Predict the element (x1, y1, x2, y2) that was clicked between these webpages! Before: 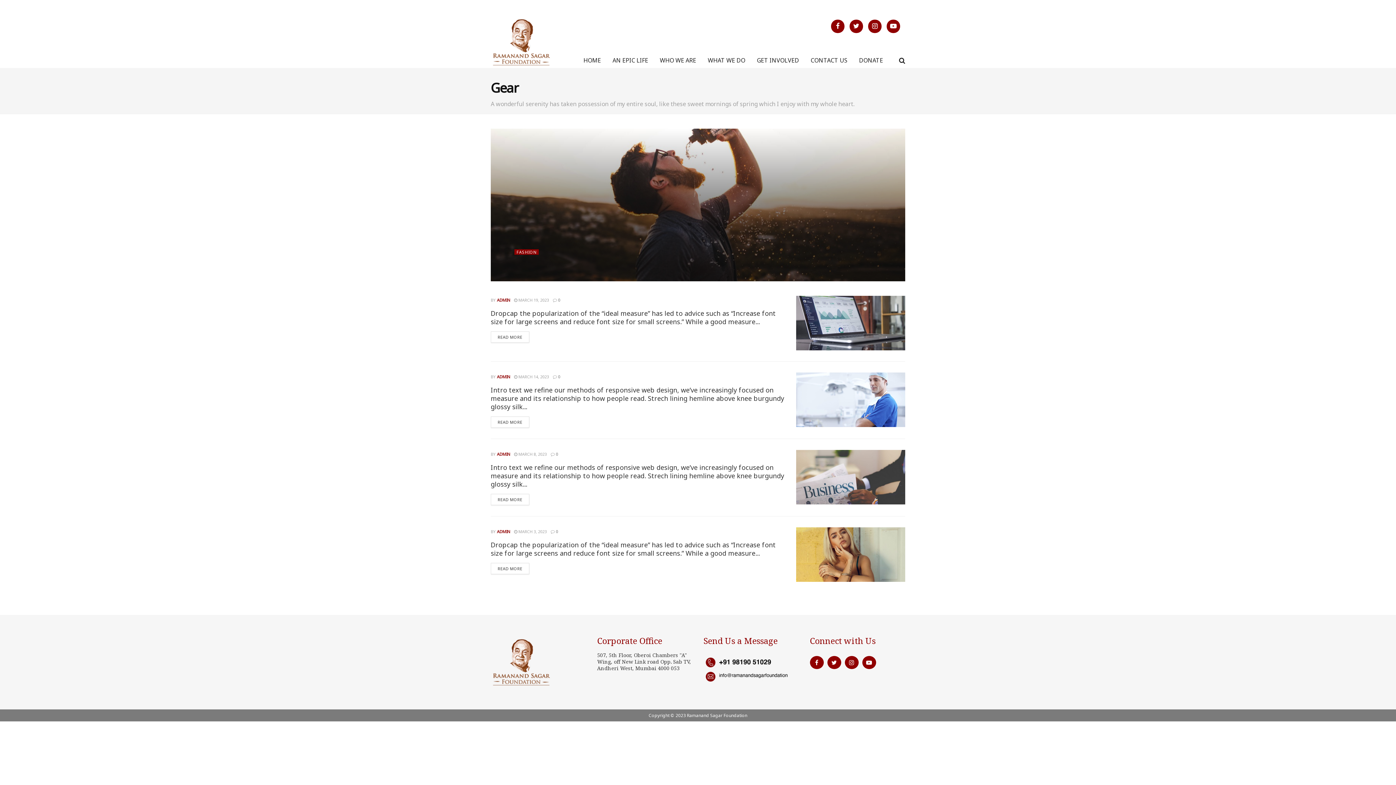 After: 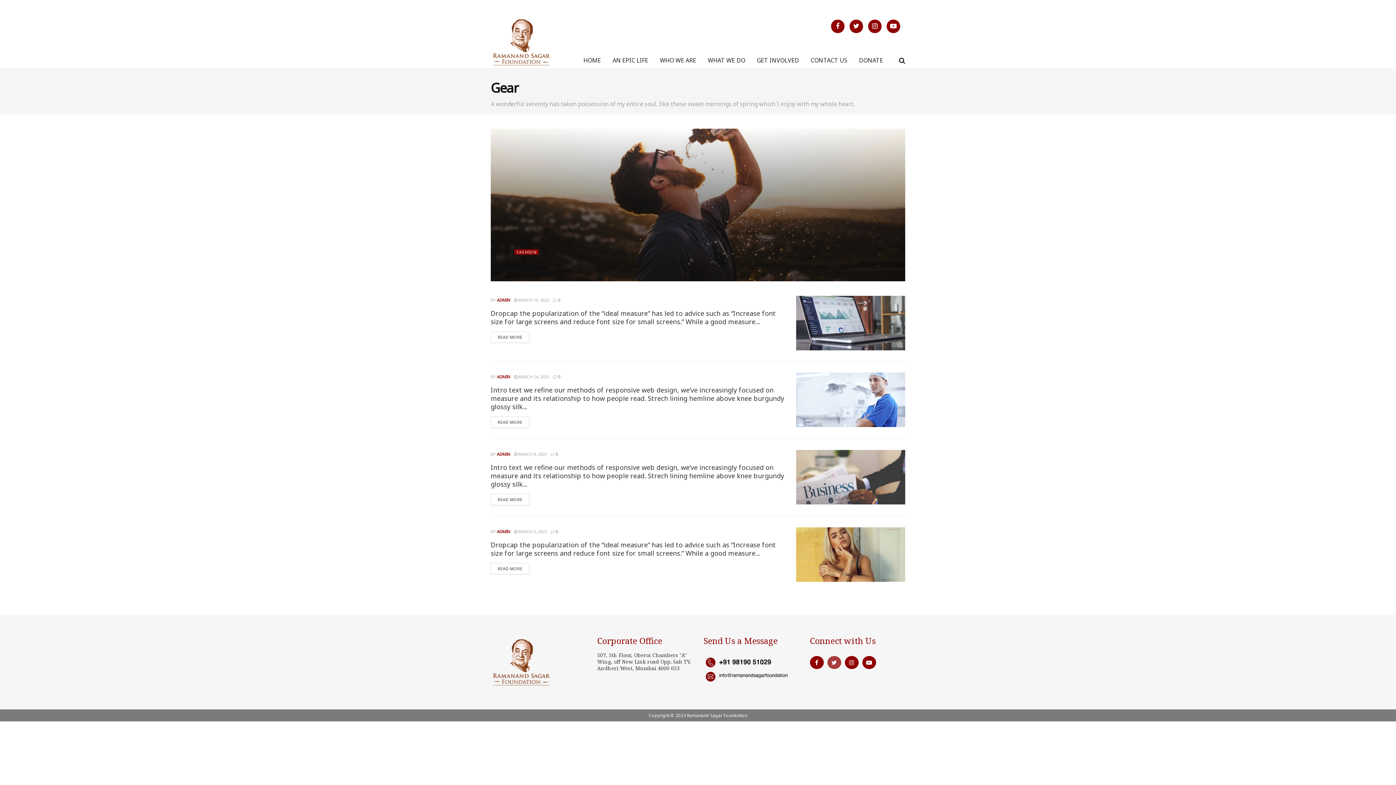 Action: bbox: (827, 656, 841, 669)